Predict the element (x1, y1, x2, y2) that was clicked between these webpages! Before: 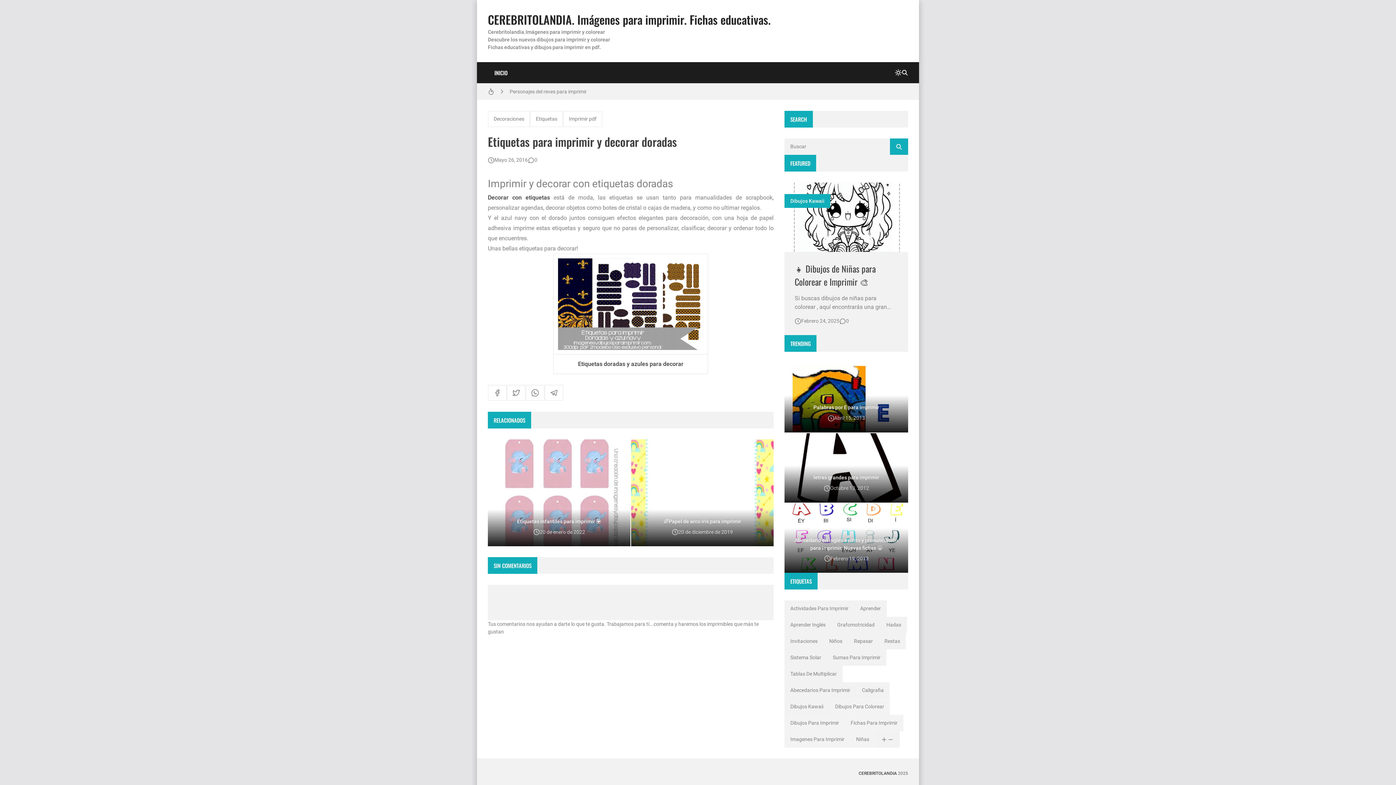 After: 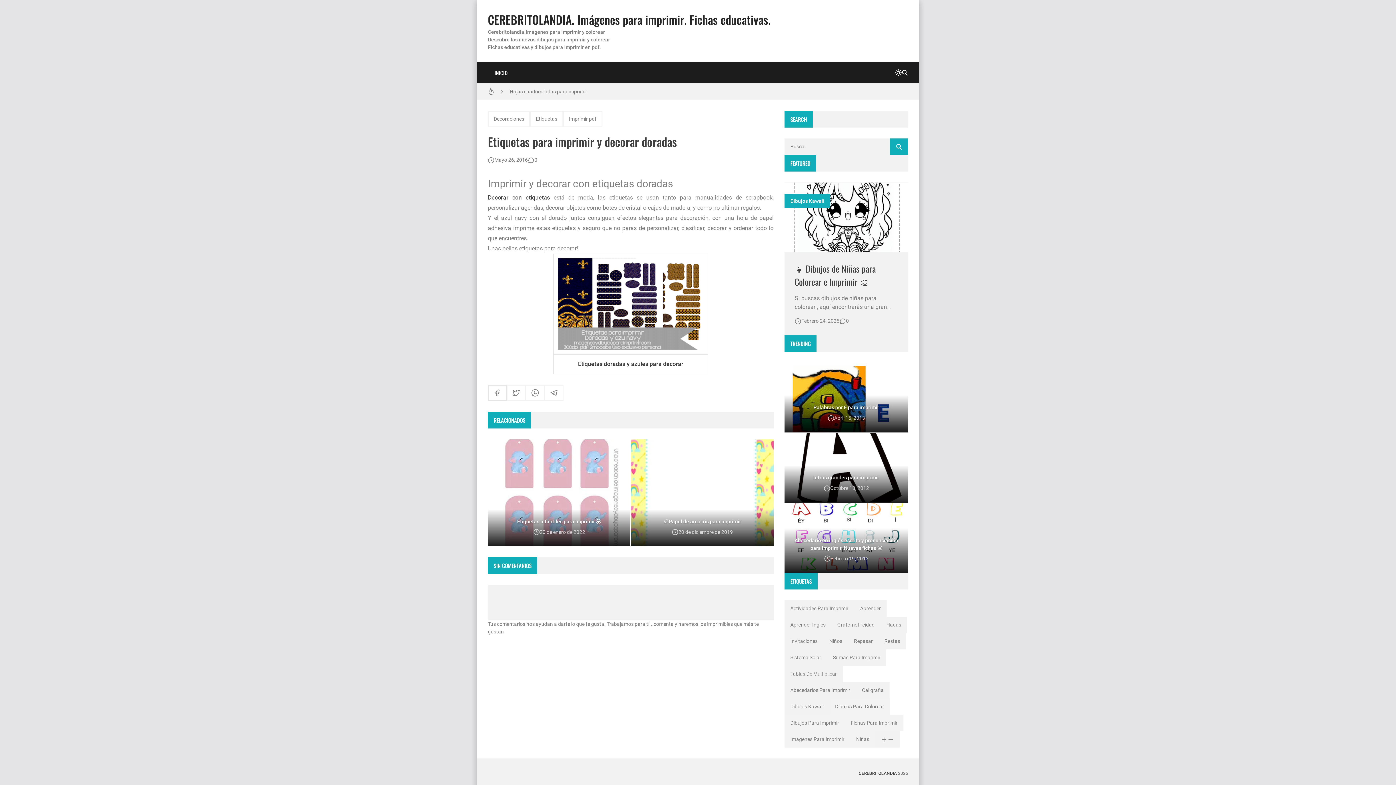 Action: bbox: (488, 385, 506, 401) label: facebook